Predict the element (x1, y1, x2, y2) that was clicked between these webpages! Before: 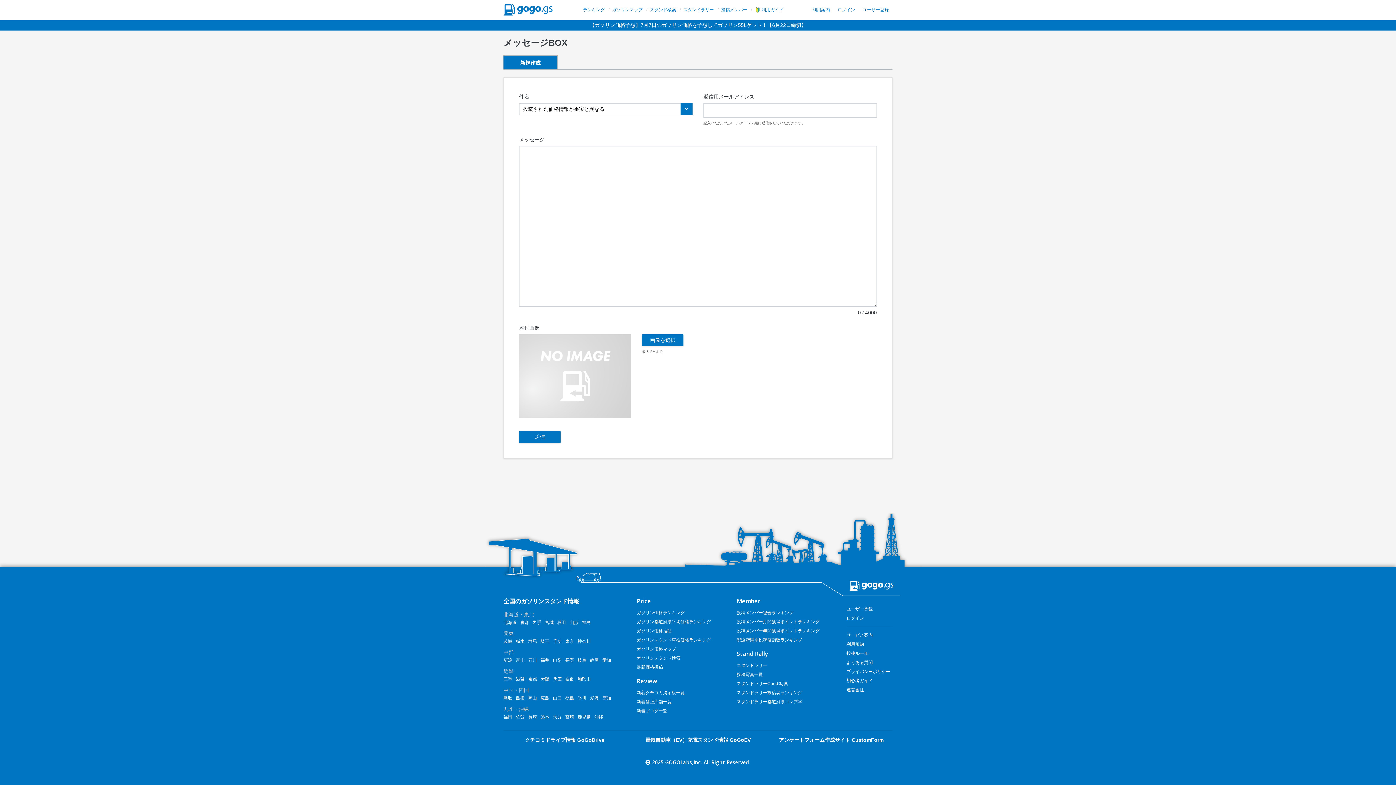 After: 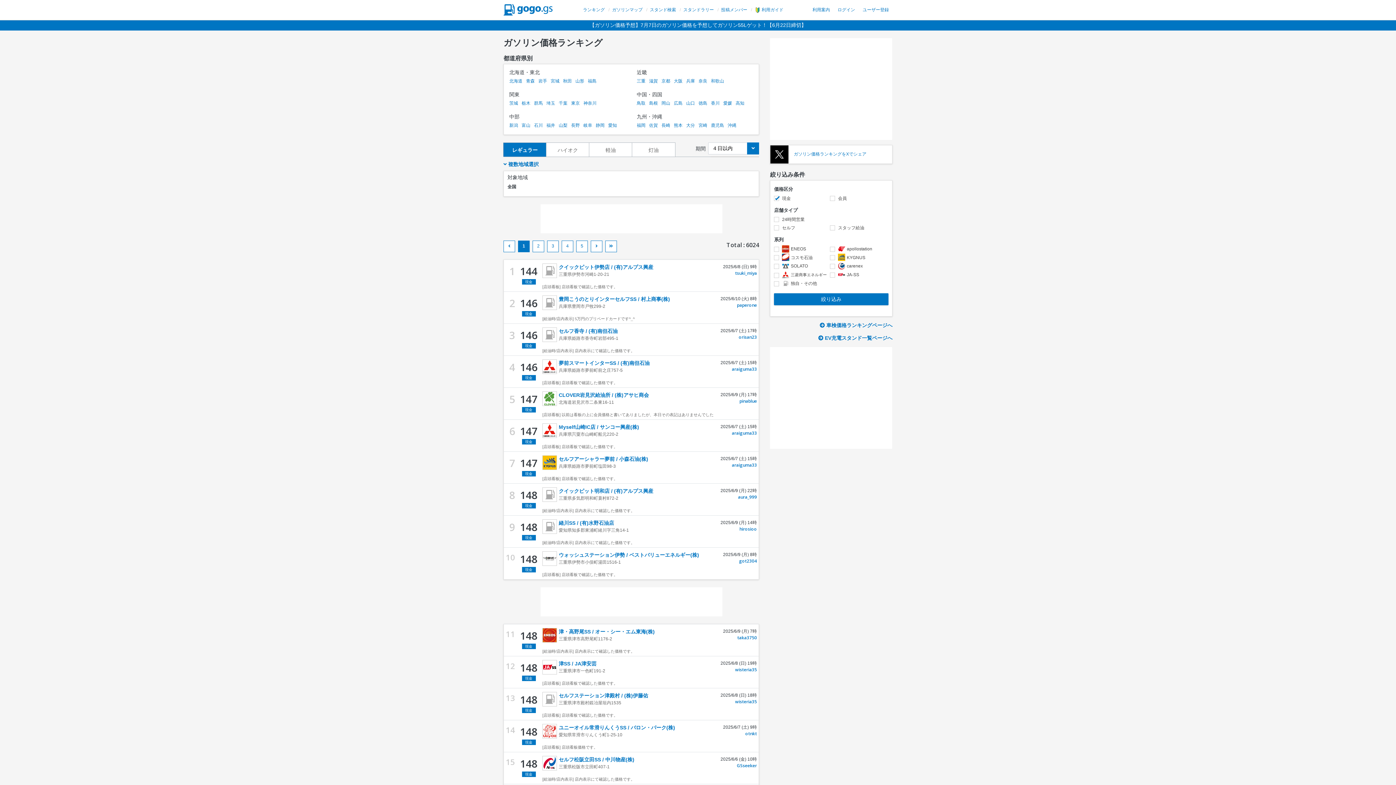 Action: label: ガソリン価格ランキング bbox: (636, 610, 684, 615)